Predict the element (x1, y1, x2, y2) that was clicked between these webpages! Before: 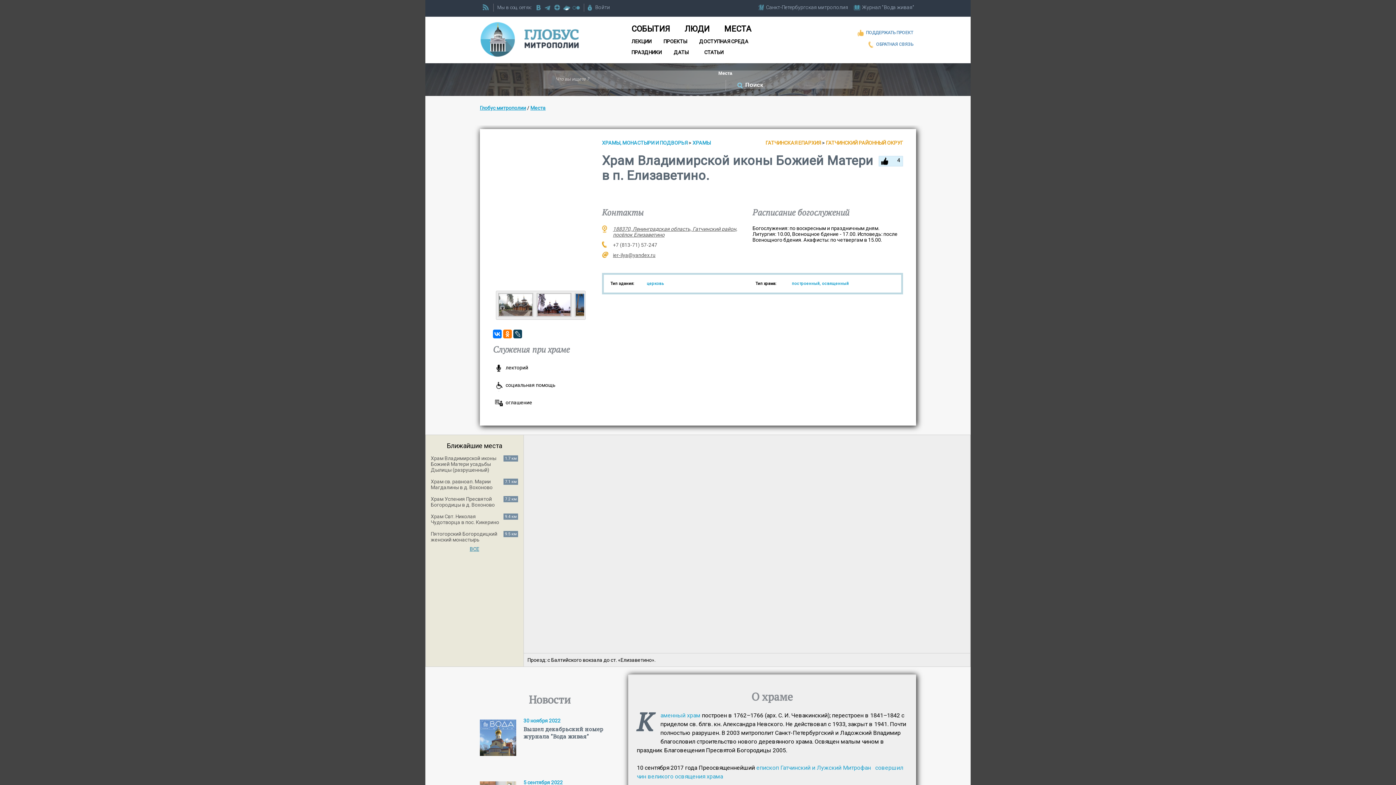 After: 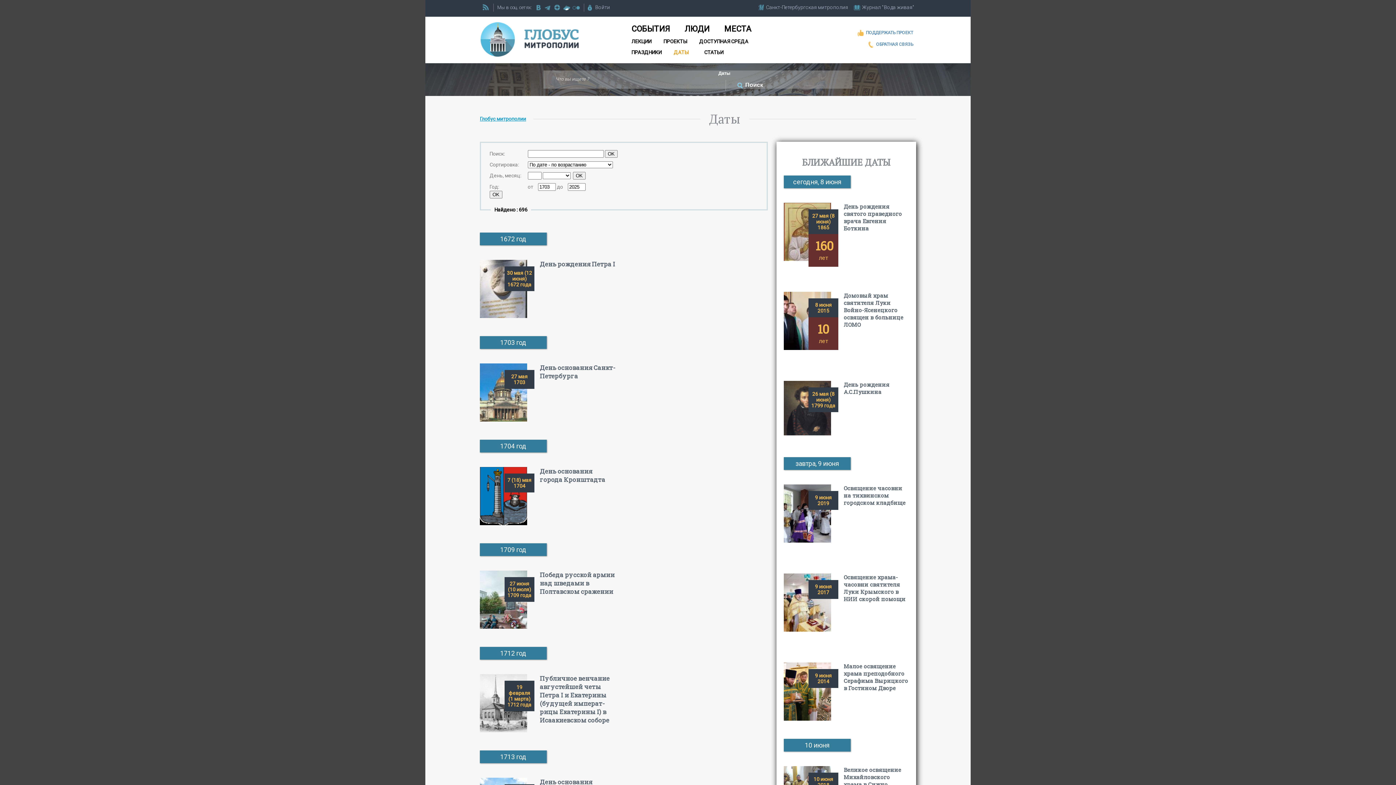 Action: label: ДАТЫ bbox: (666, 46, 693, 57)